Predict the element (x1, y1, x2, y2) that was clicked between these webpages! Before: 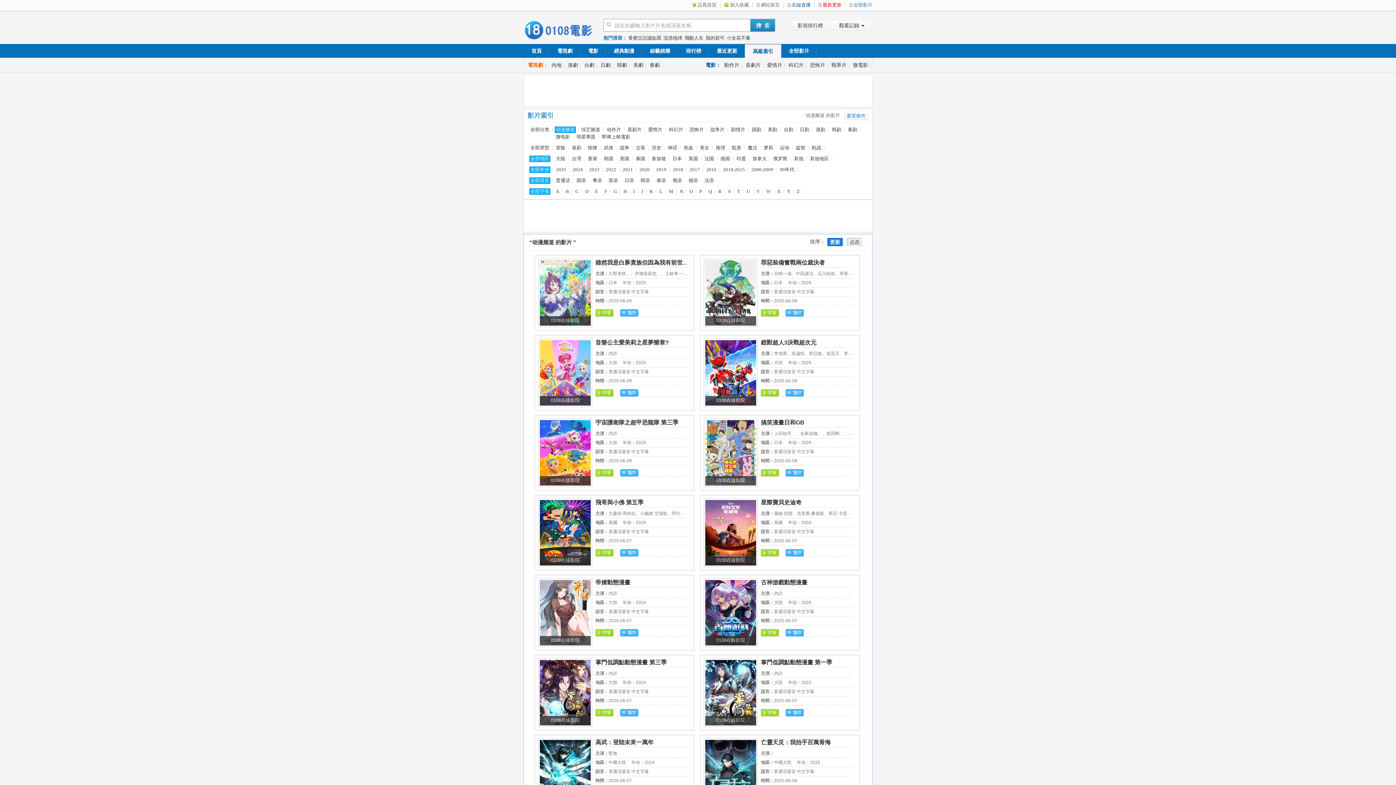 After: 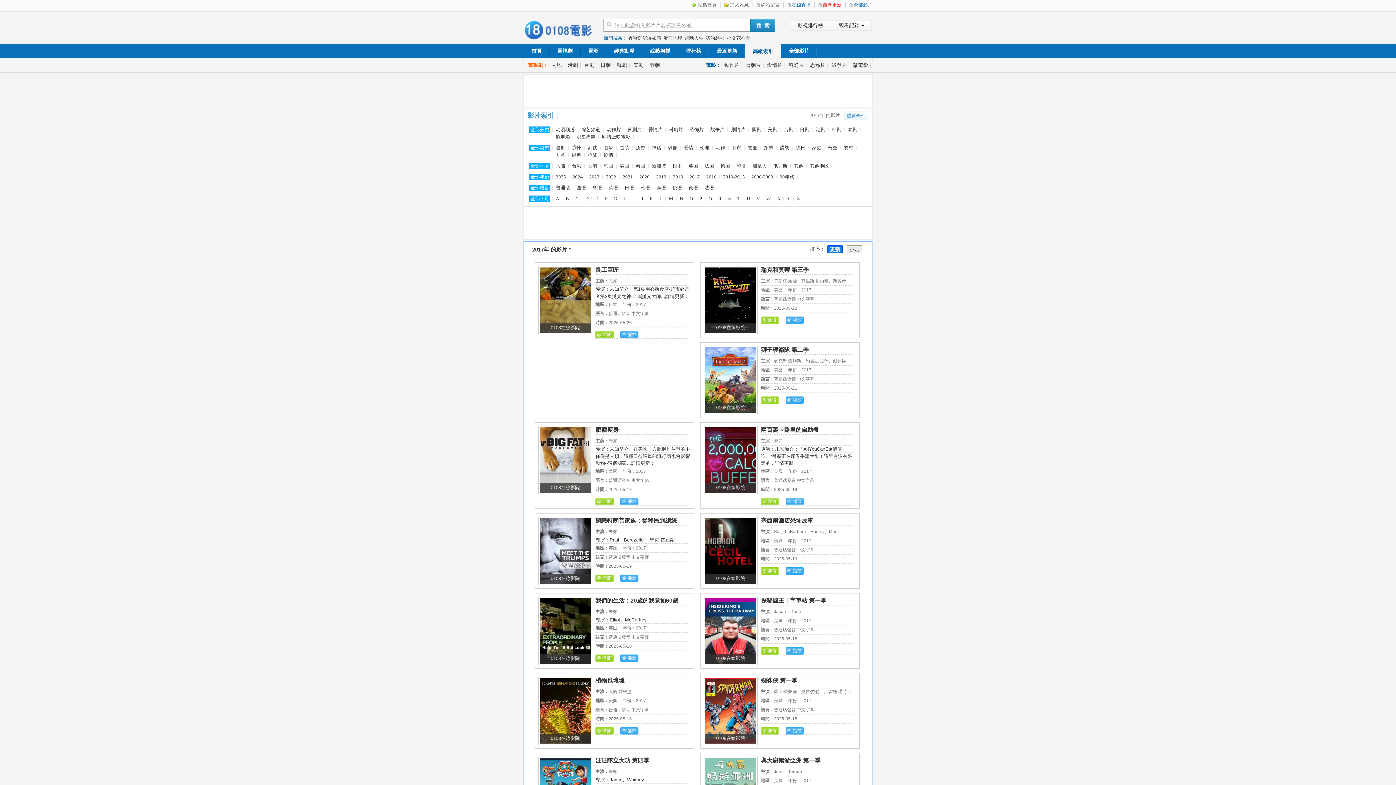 Action: bbox: (688, 166, 701, 173) label: 2017